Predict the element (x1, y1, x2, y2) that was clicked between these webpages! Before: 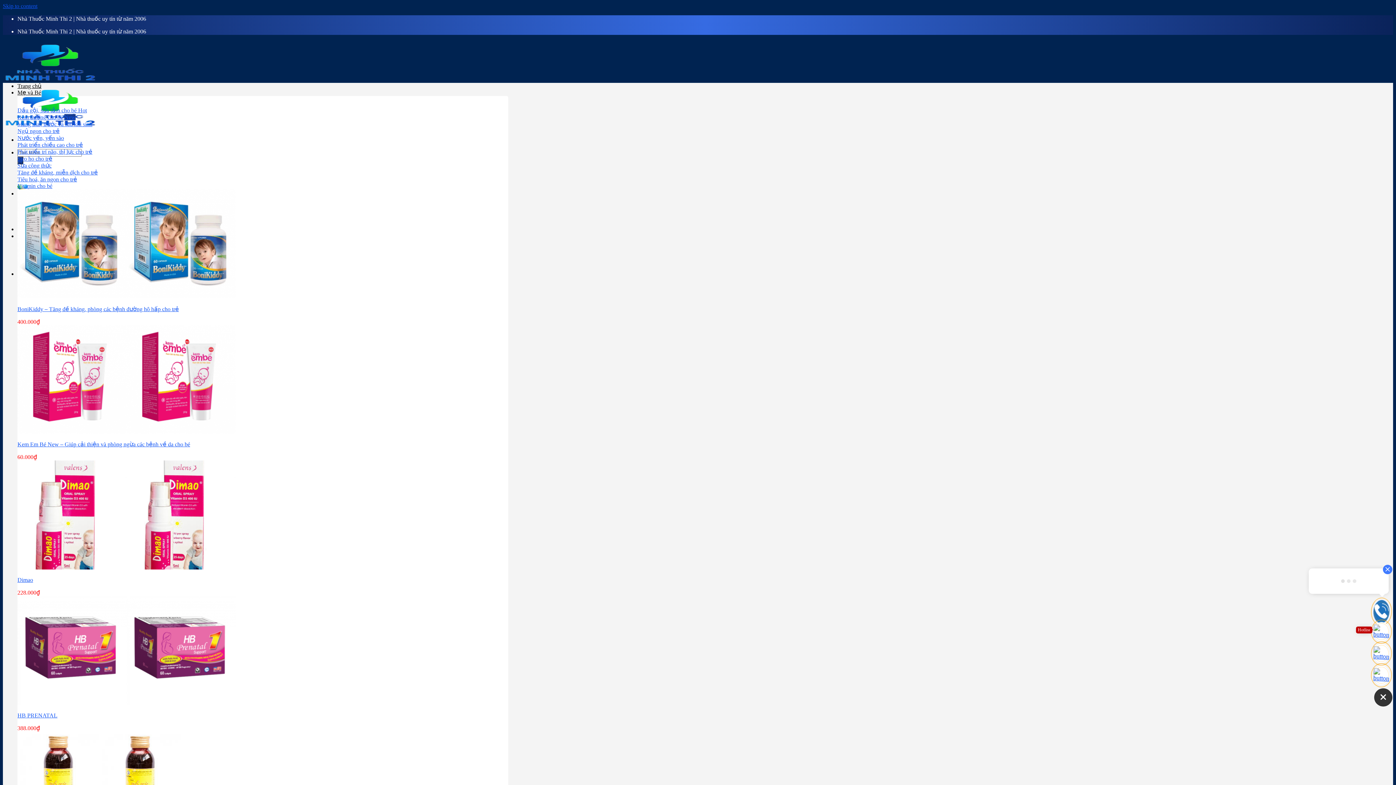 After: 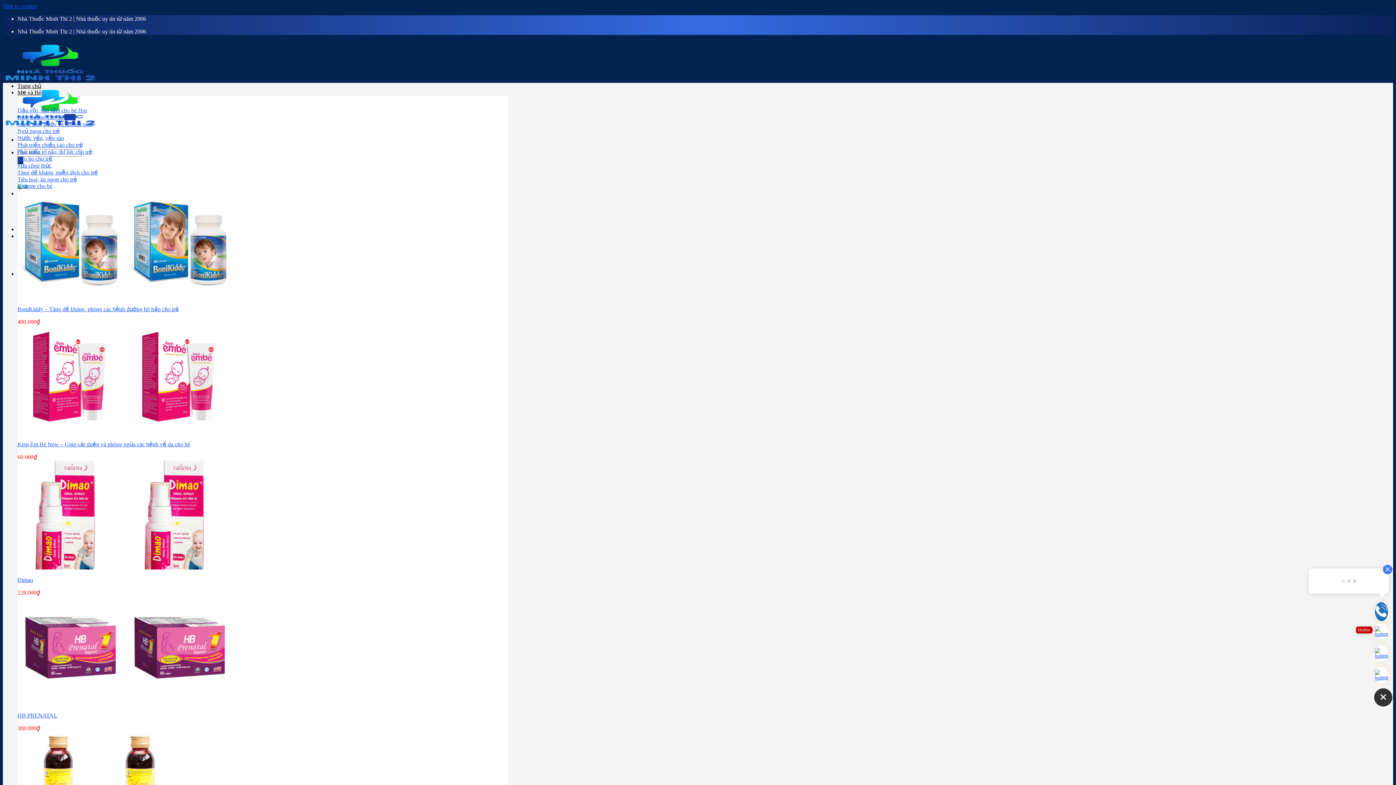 Action: label: Vitamin cho bé bbox: (17, 182, 52, 189)